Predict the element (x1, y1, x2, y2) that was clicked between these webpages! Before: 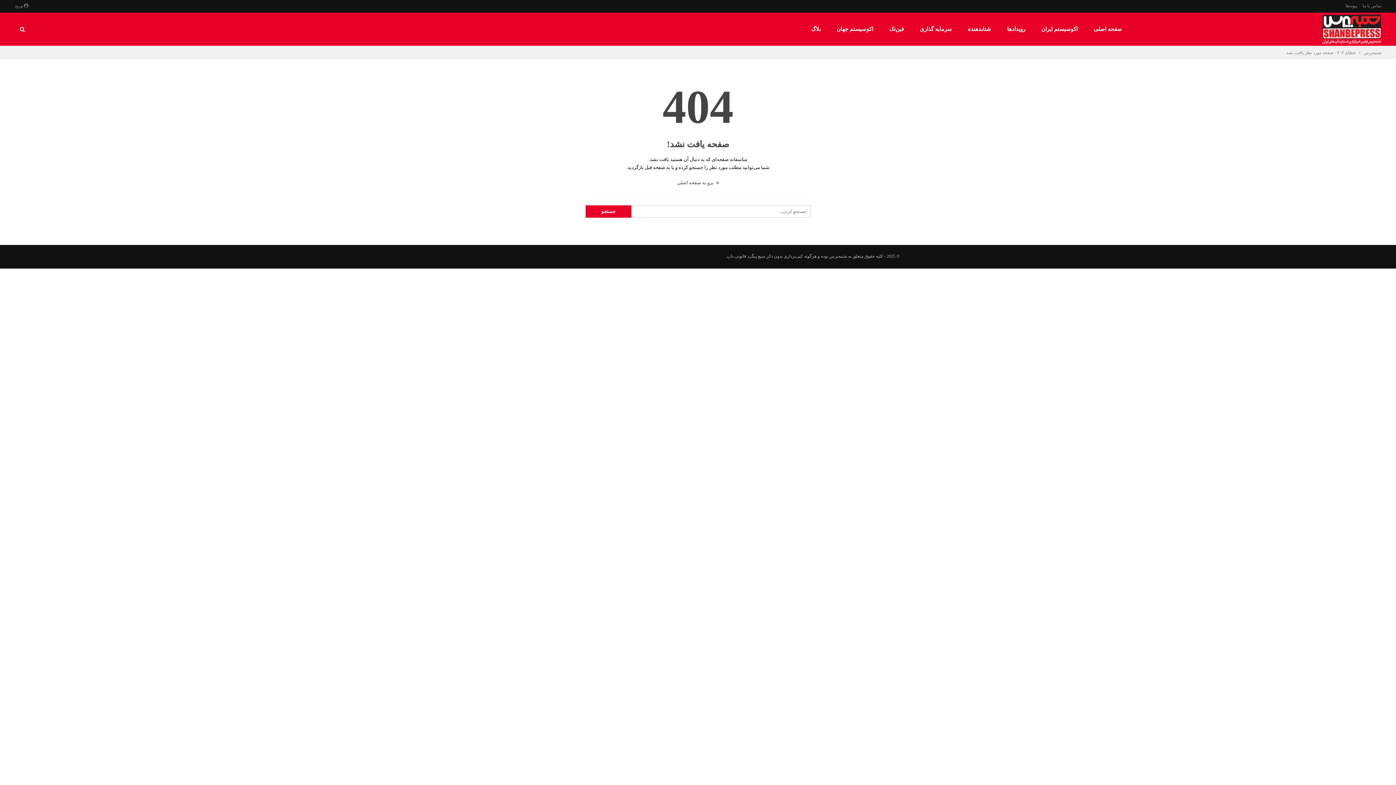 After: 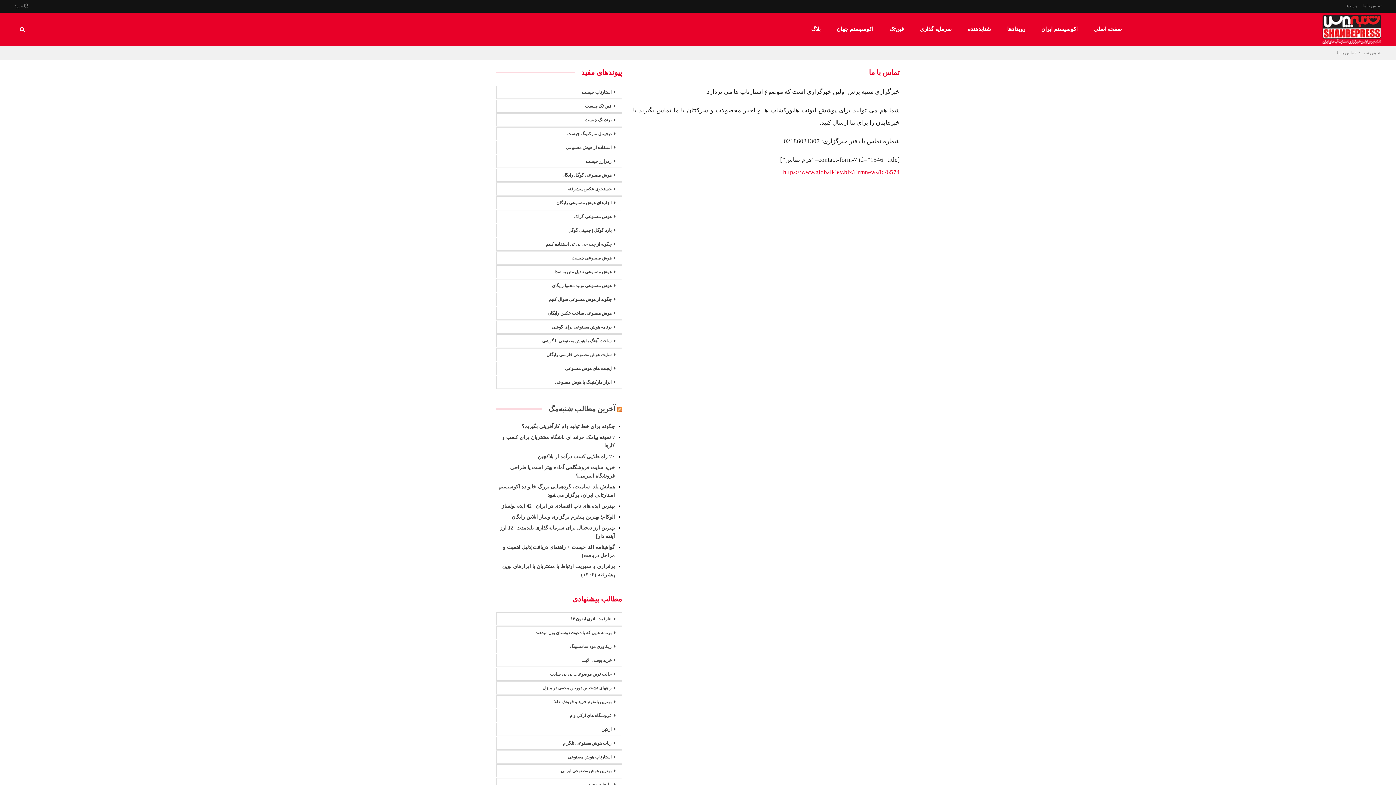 Action: bbox: (1362, 3, 1381, 8) label: تماس با ما